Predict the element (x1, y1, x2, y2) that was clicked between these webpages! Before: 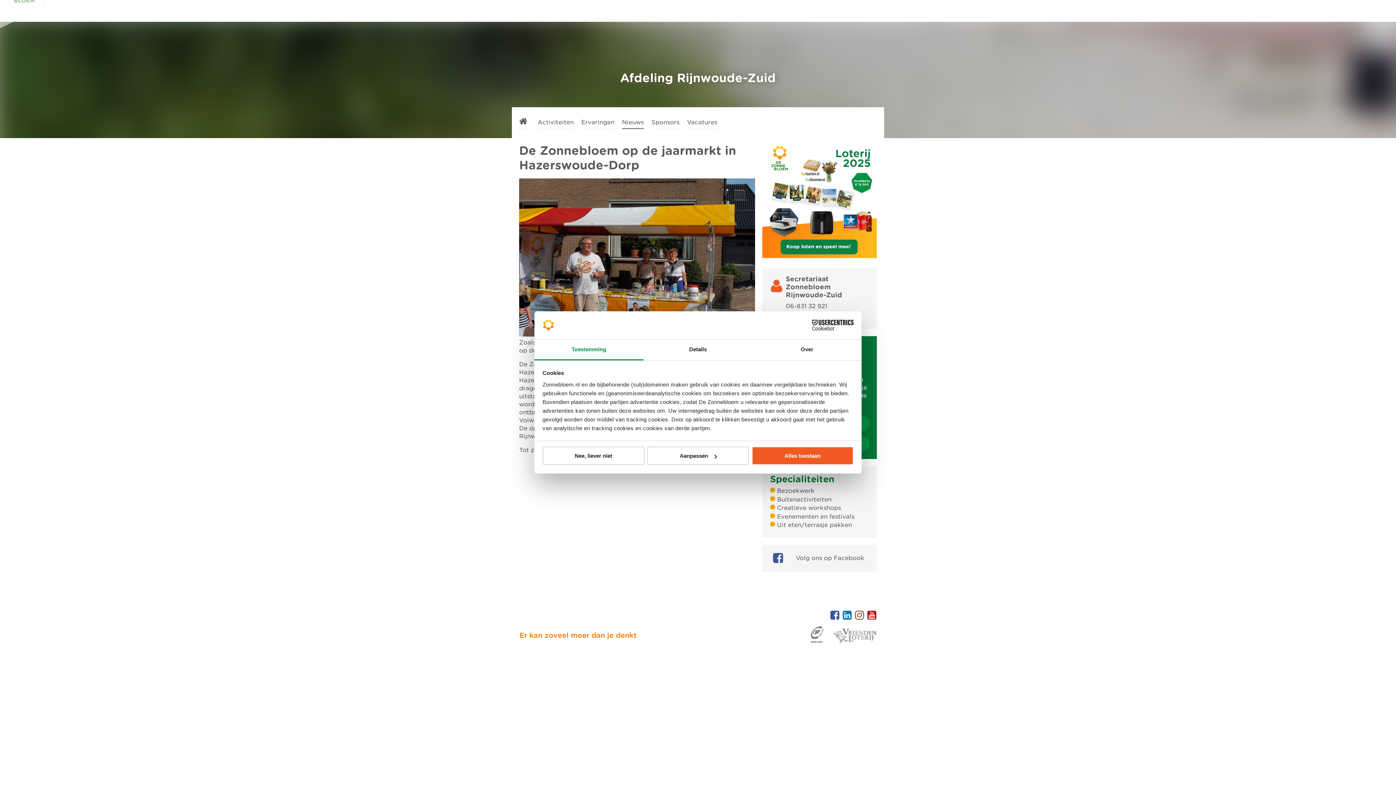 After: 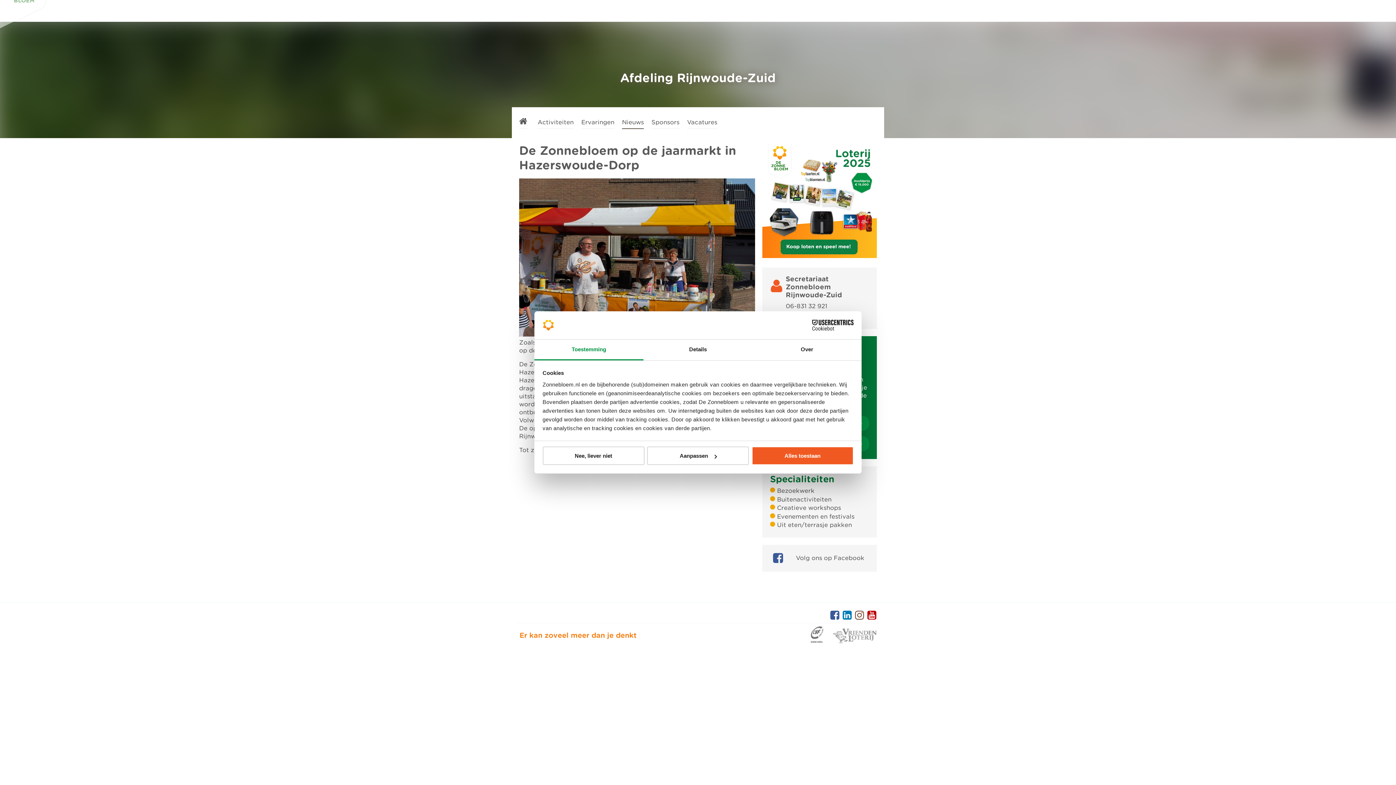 Action: bbox: (855, 609, 864, 621)